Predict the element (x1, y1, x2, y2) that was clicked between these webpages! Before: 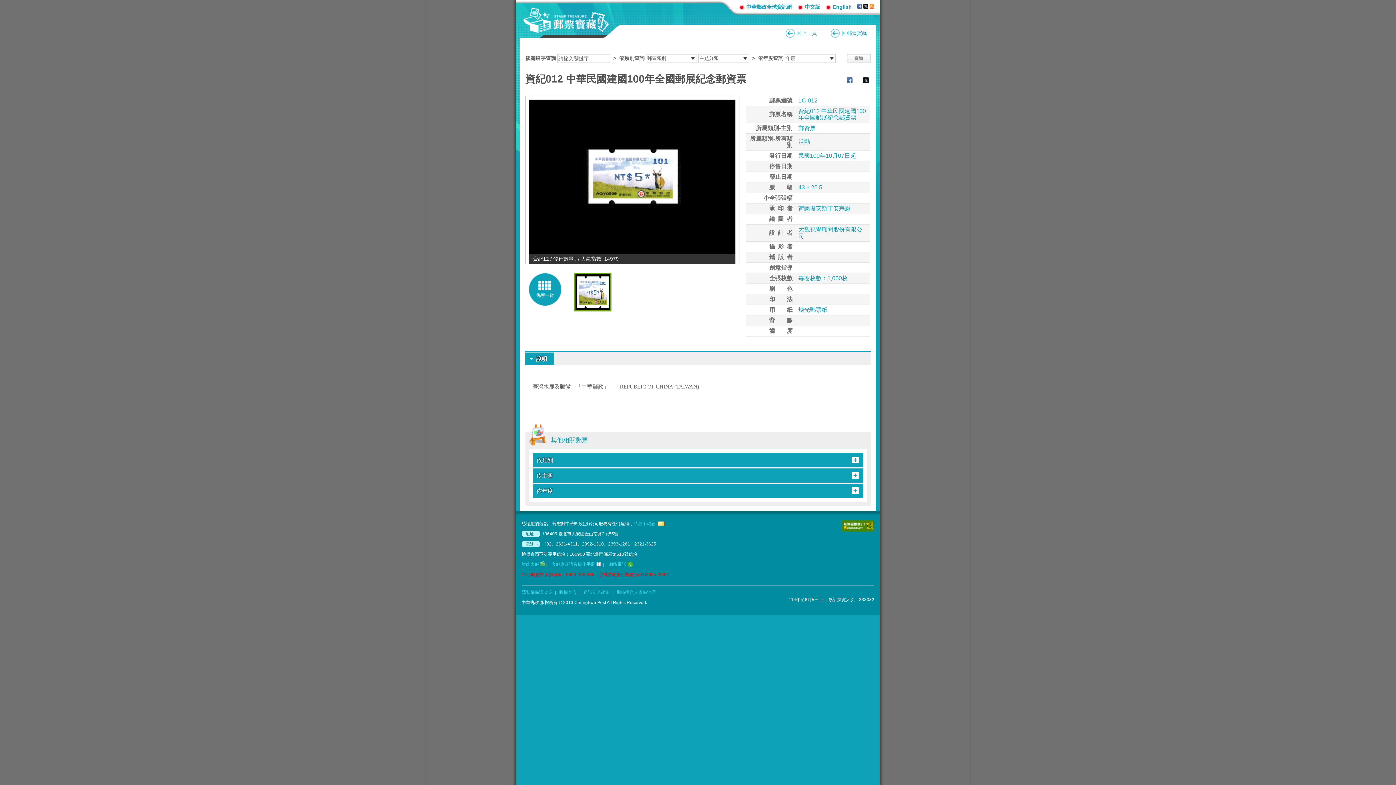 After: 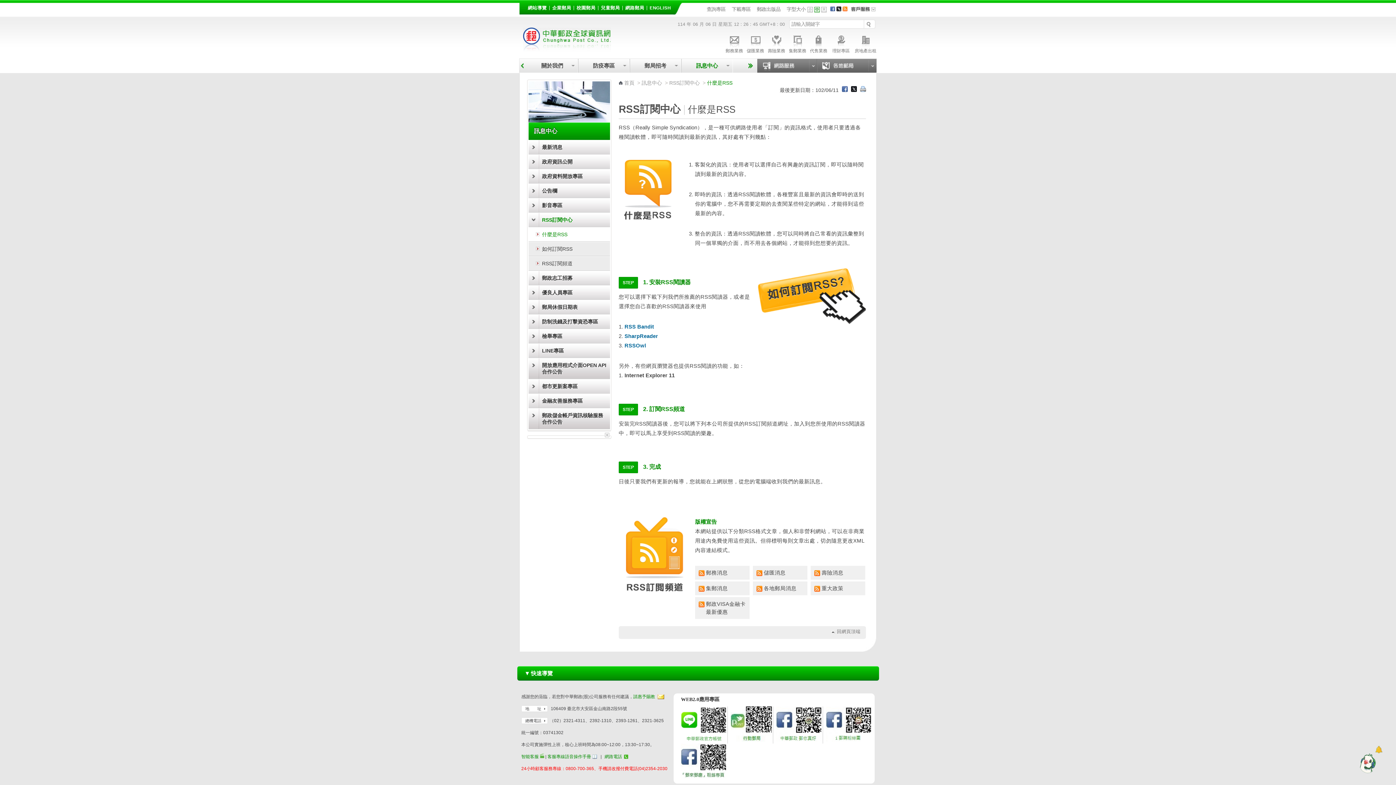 Action: bbox: (869, 4, 874, 9)